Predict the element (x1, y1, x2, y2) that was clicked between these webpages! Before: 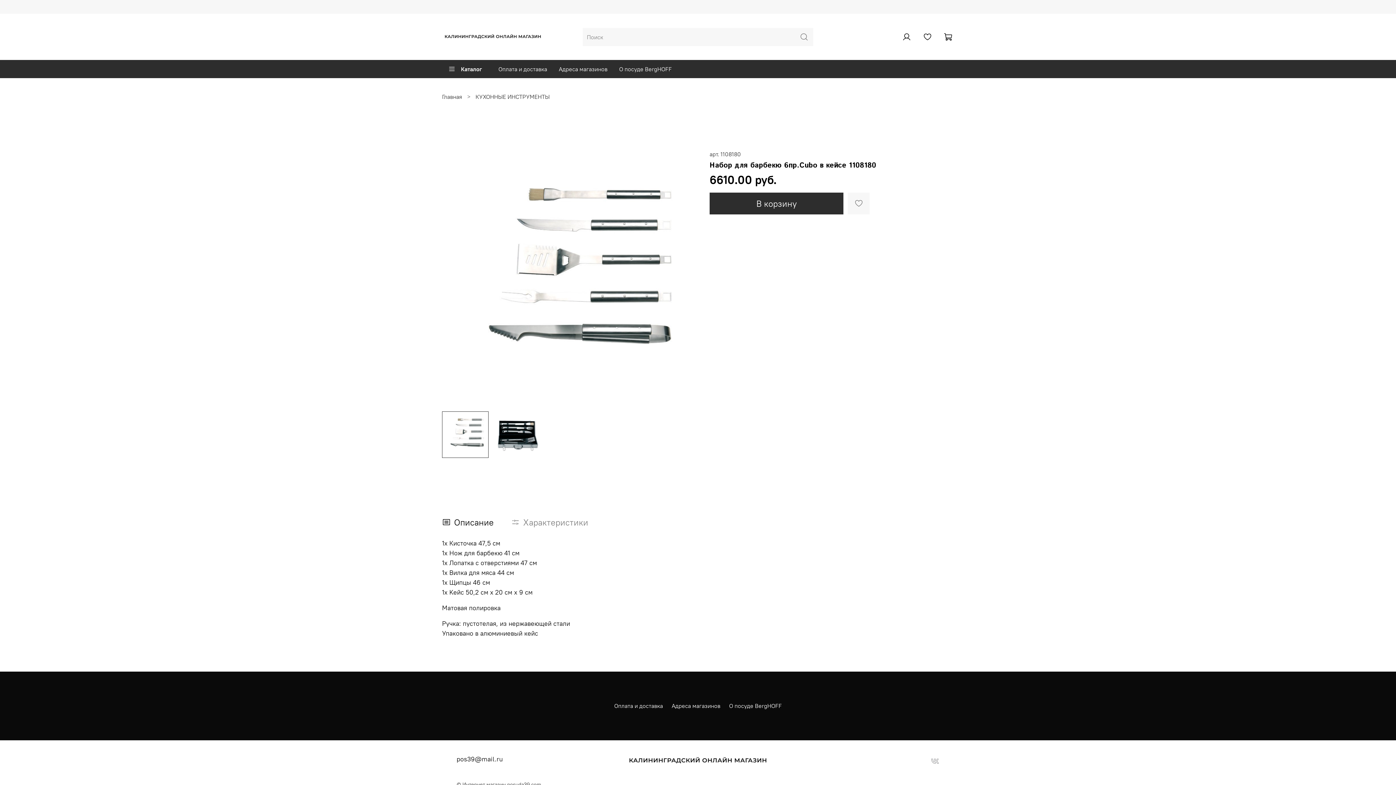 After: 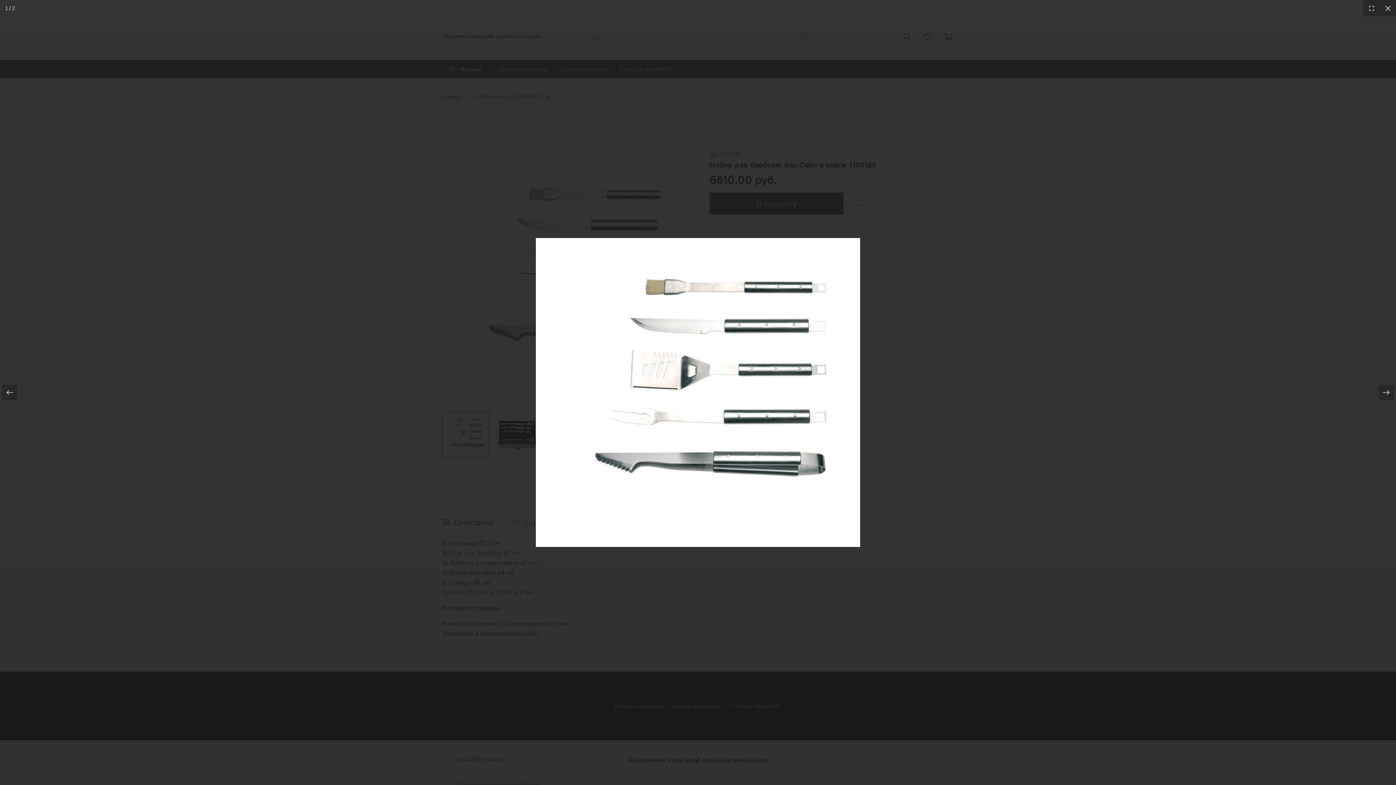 Action: bbox: (442, 149, 698, 405)